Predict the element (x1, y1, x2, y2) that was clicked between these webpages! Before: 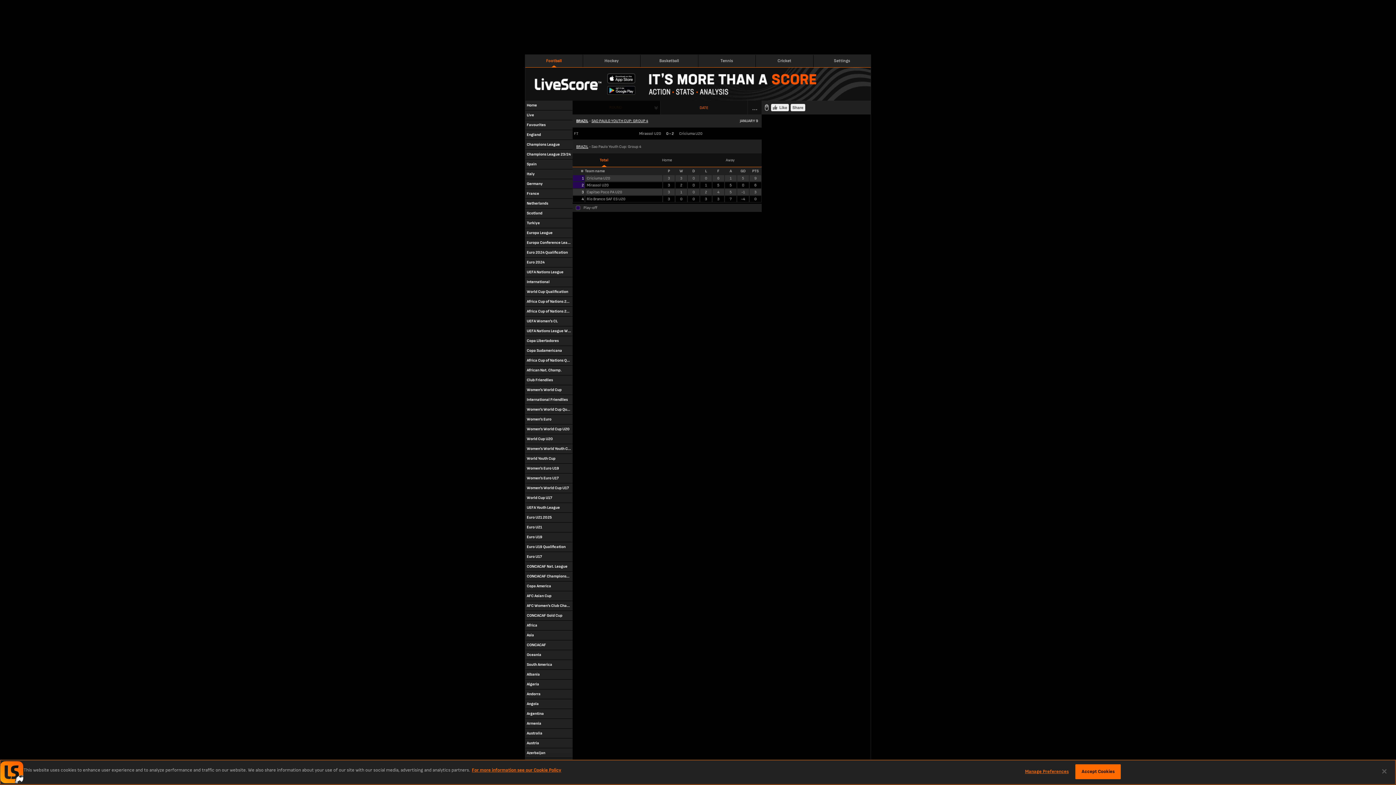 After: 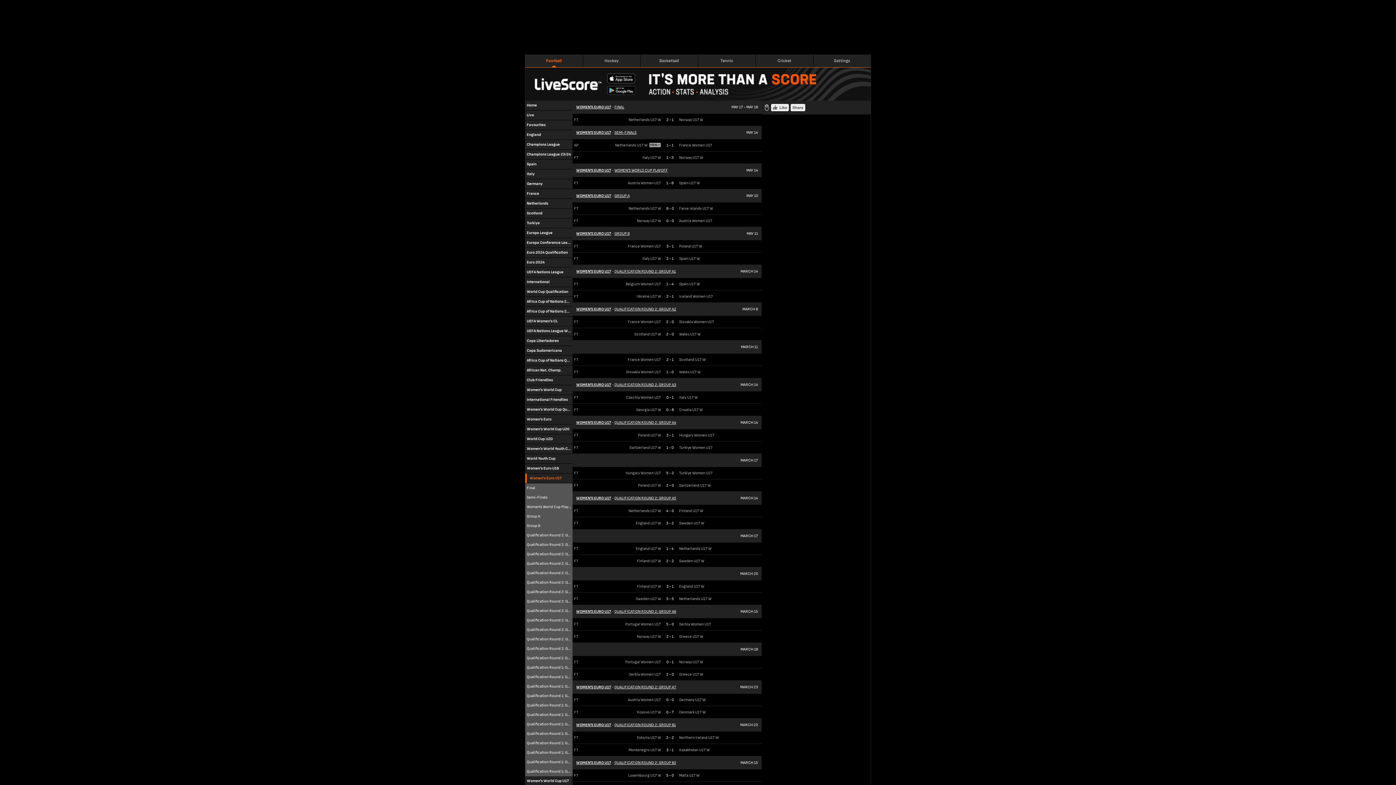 Action: label: Women's Euro U17 bbox: (525, 473, 572, 483)